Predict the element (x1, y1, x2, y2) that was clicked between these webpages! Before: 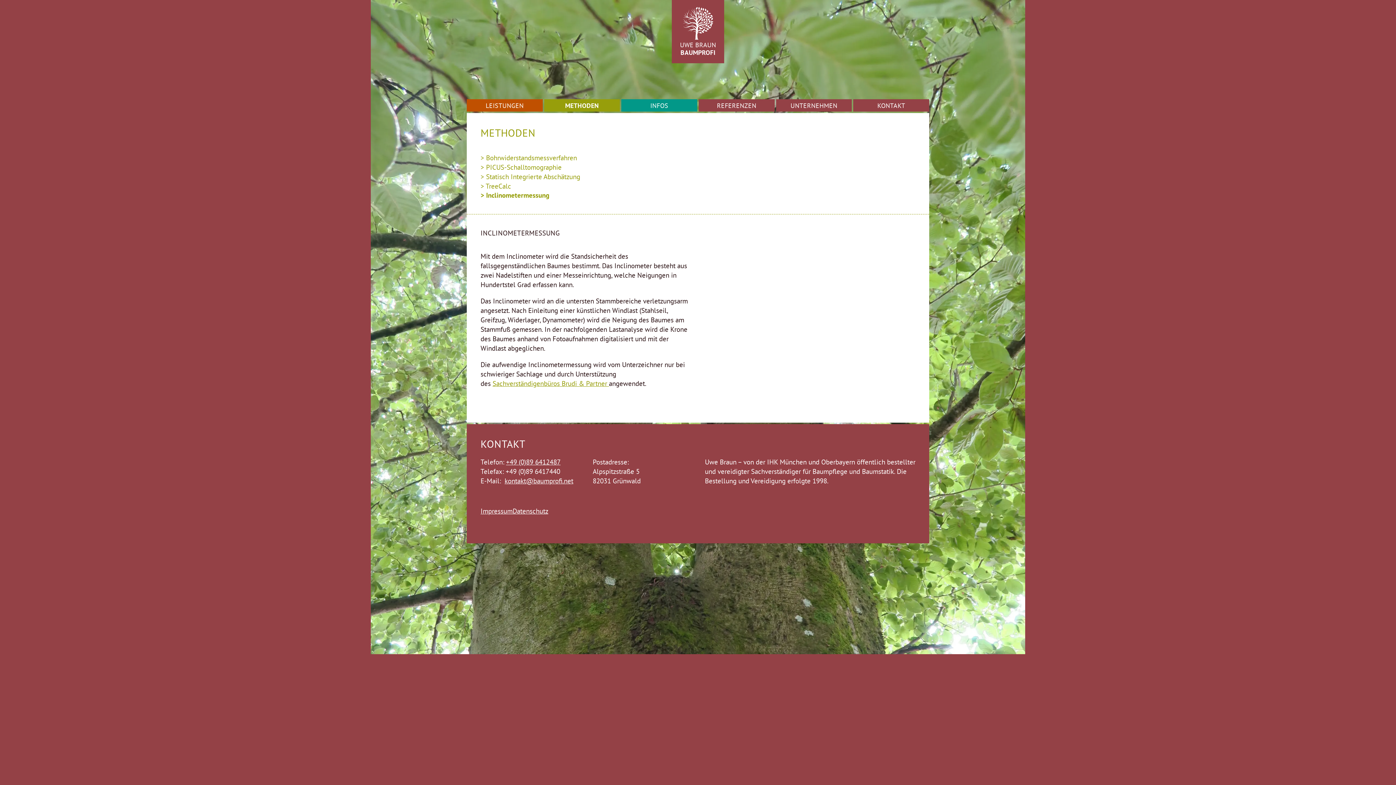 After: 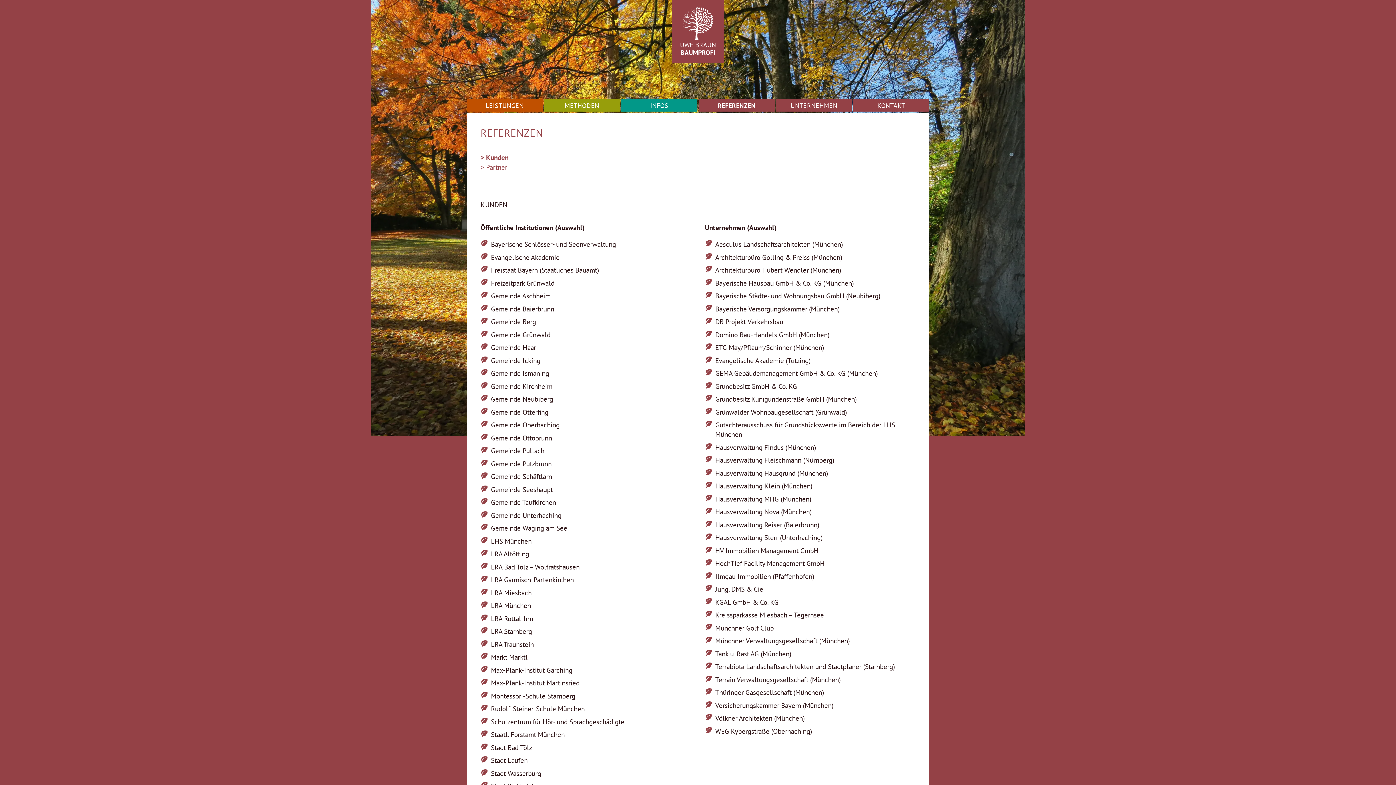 Action: bbox: (698, 99, 774, 111) label: REFERENZEN